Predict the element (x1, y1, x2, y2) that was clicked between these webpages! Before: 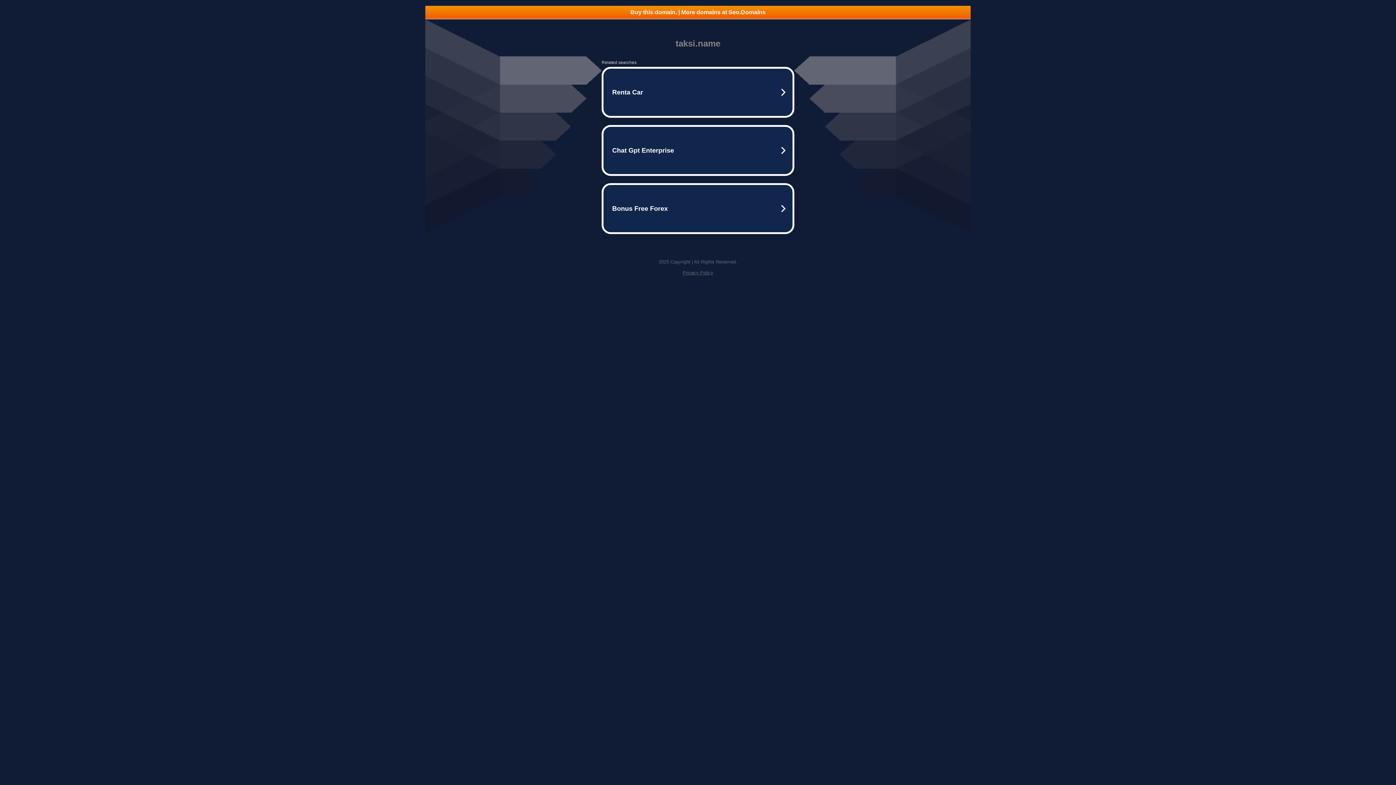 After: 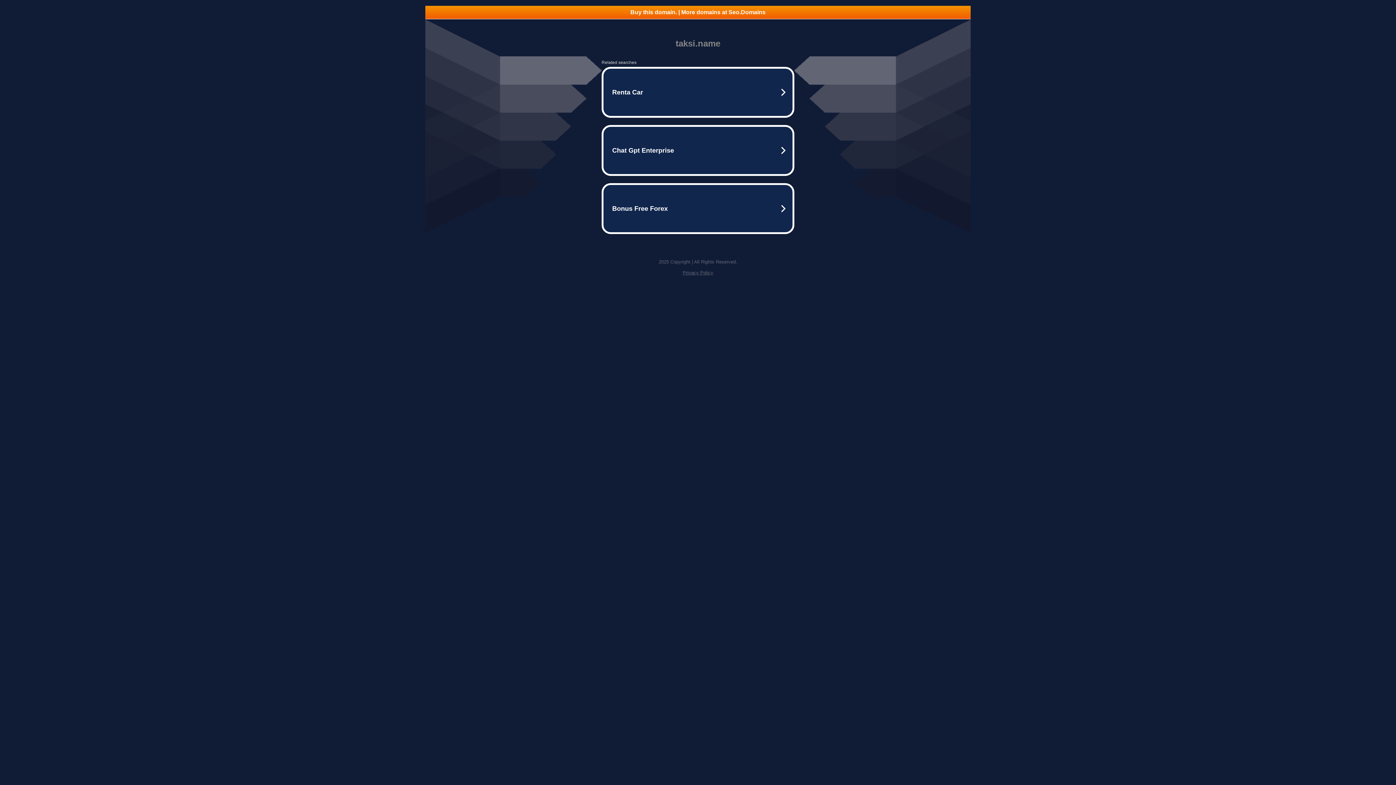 Action: bbox: (425, 5, 970, 18) label: Buy this domain. | More domains at Seo.Domains